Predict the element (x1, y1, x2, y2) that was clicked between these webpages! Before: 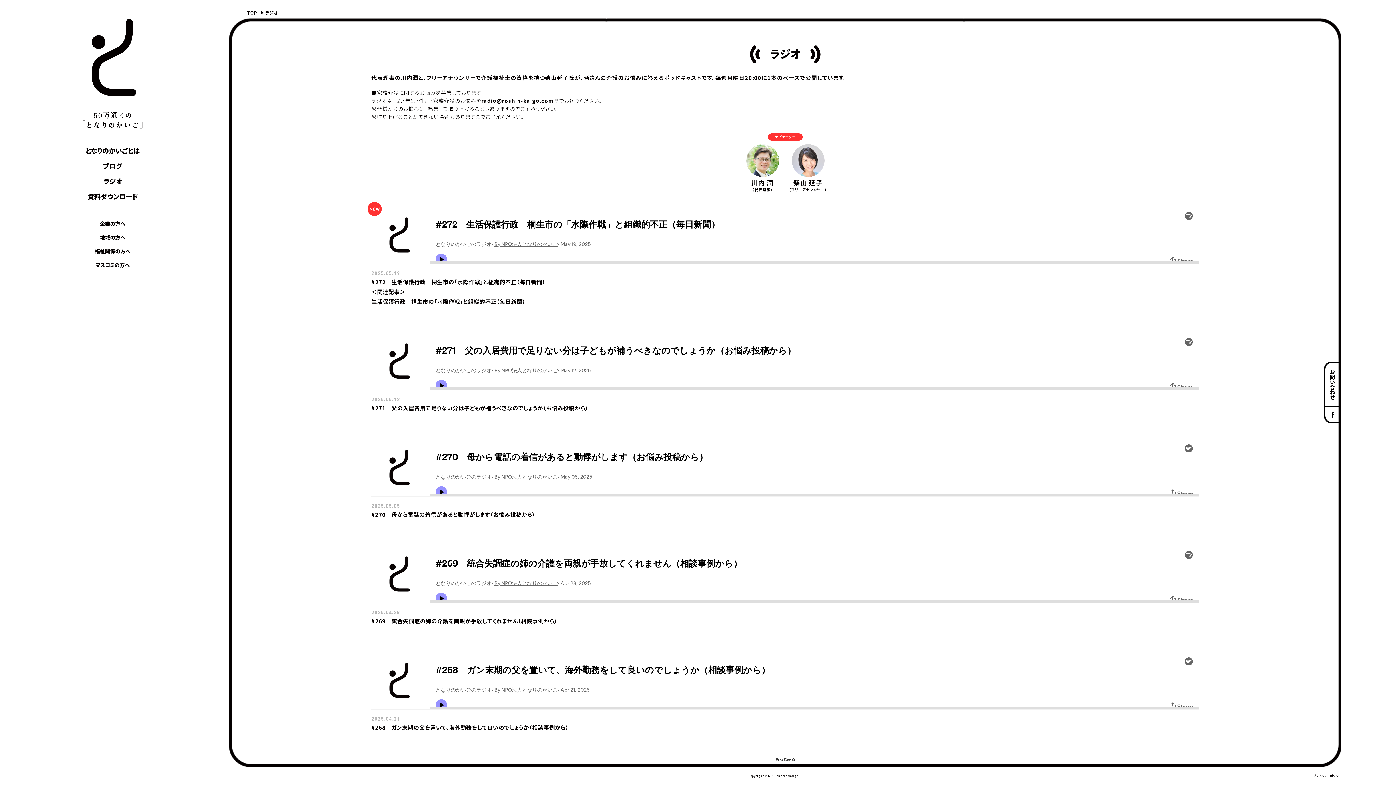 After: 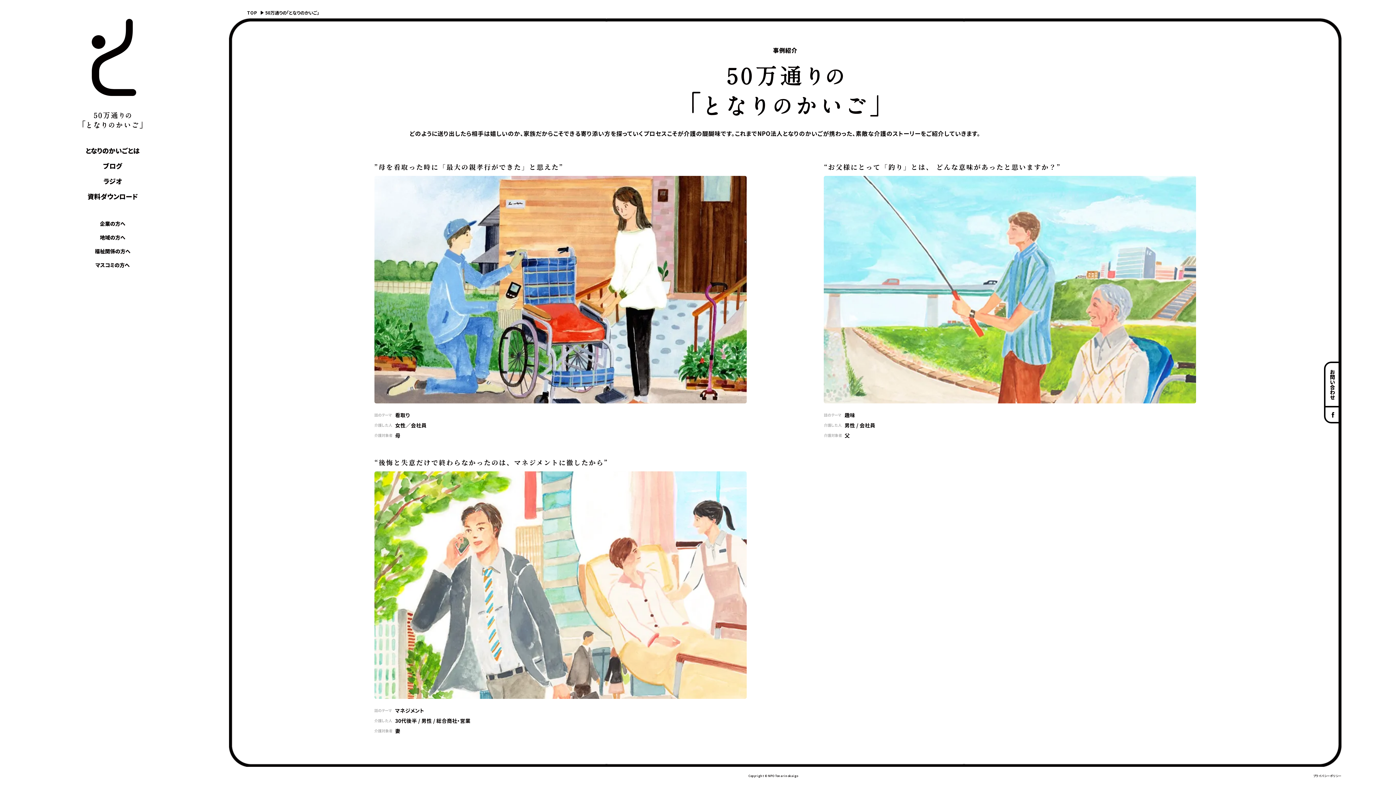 Action: bbox: (5, 96, 219, 142)